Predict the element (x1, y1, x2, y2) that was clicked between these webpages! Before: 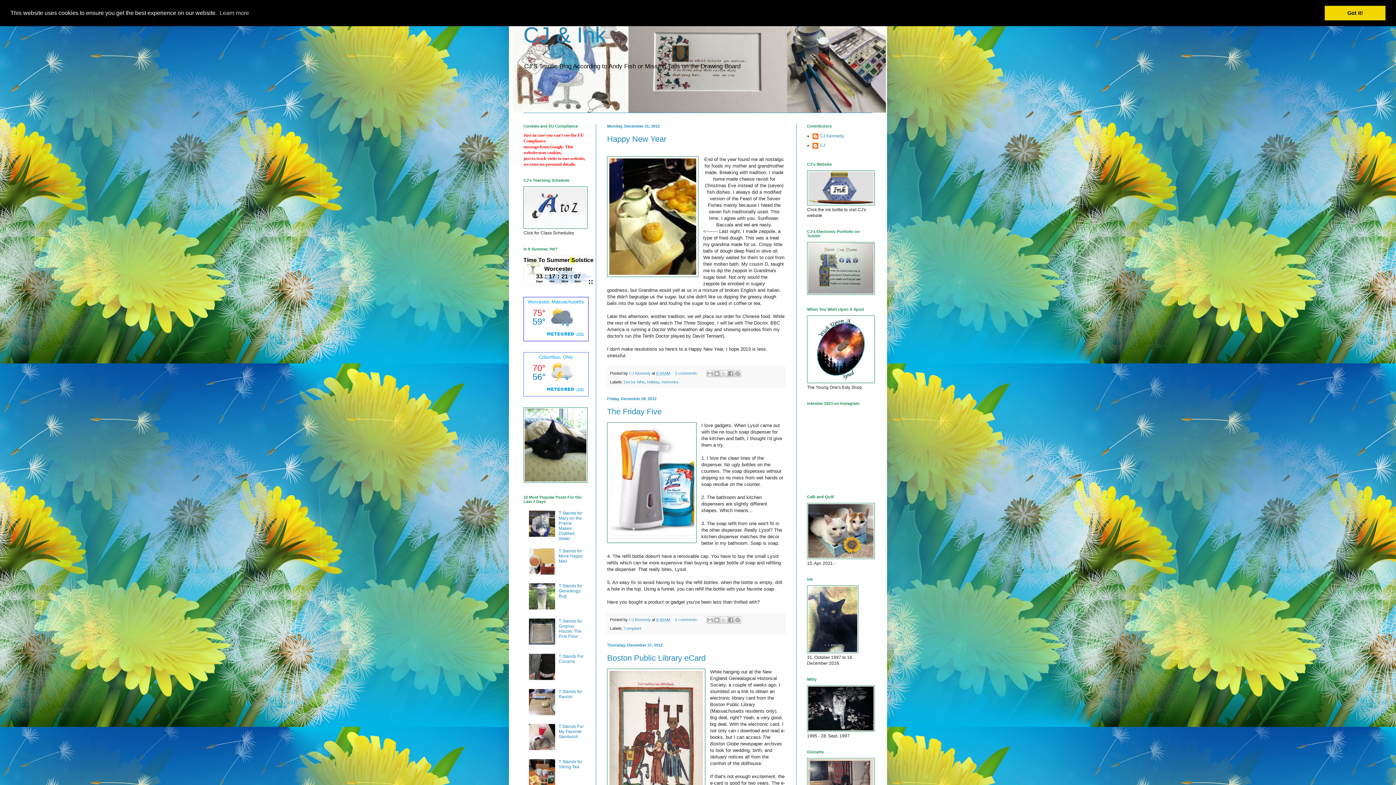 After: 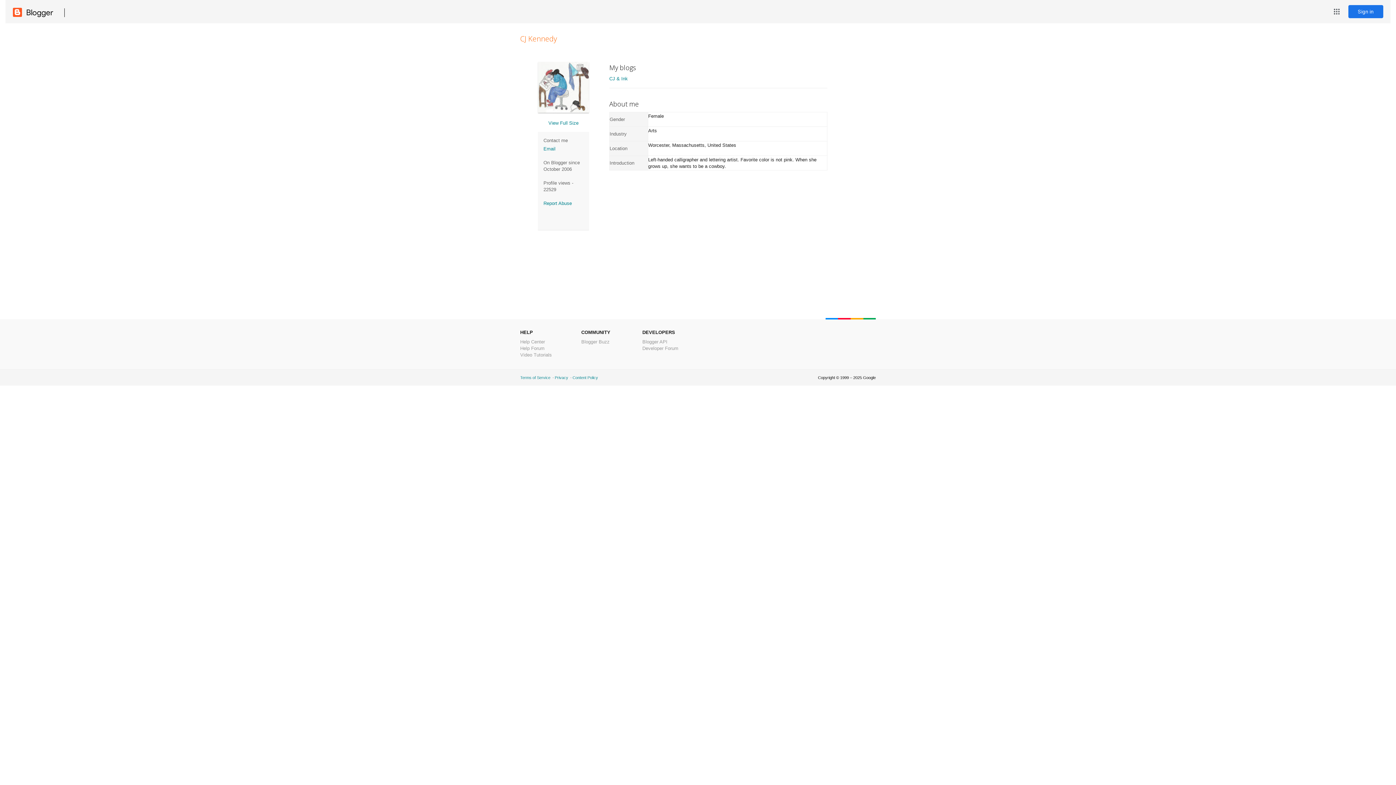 Action: bbox: (629, 371, 652, 375) label: CJ Kennedy 